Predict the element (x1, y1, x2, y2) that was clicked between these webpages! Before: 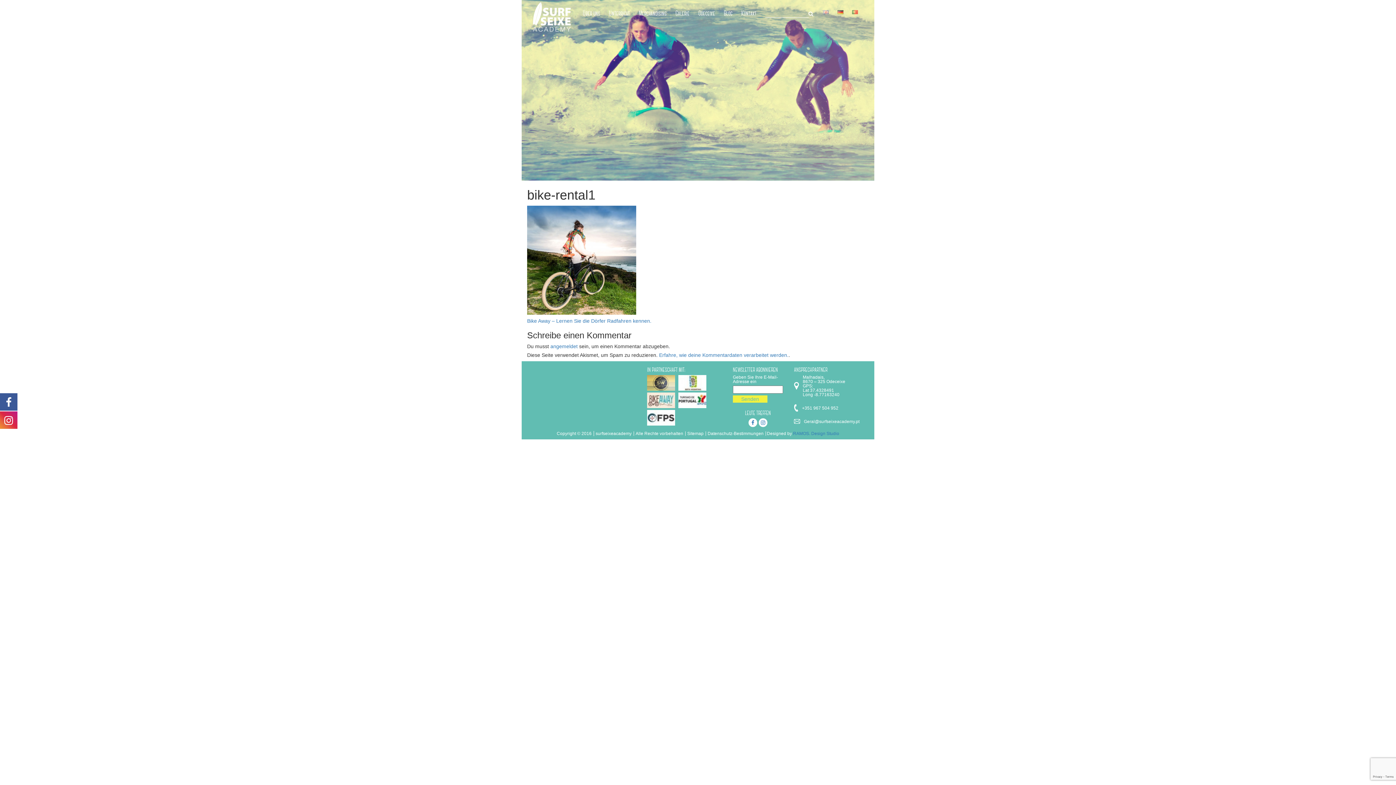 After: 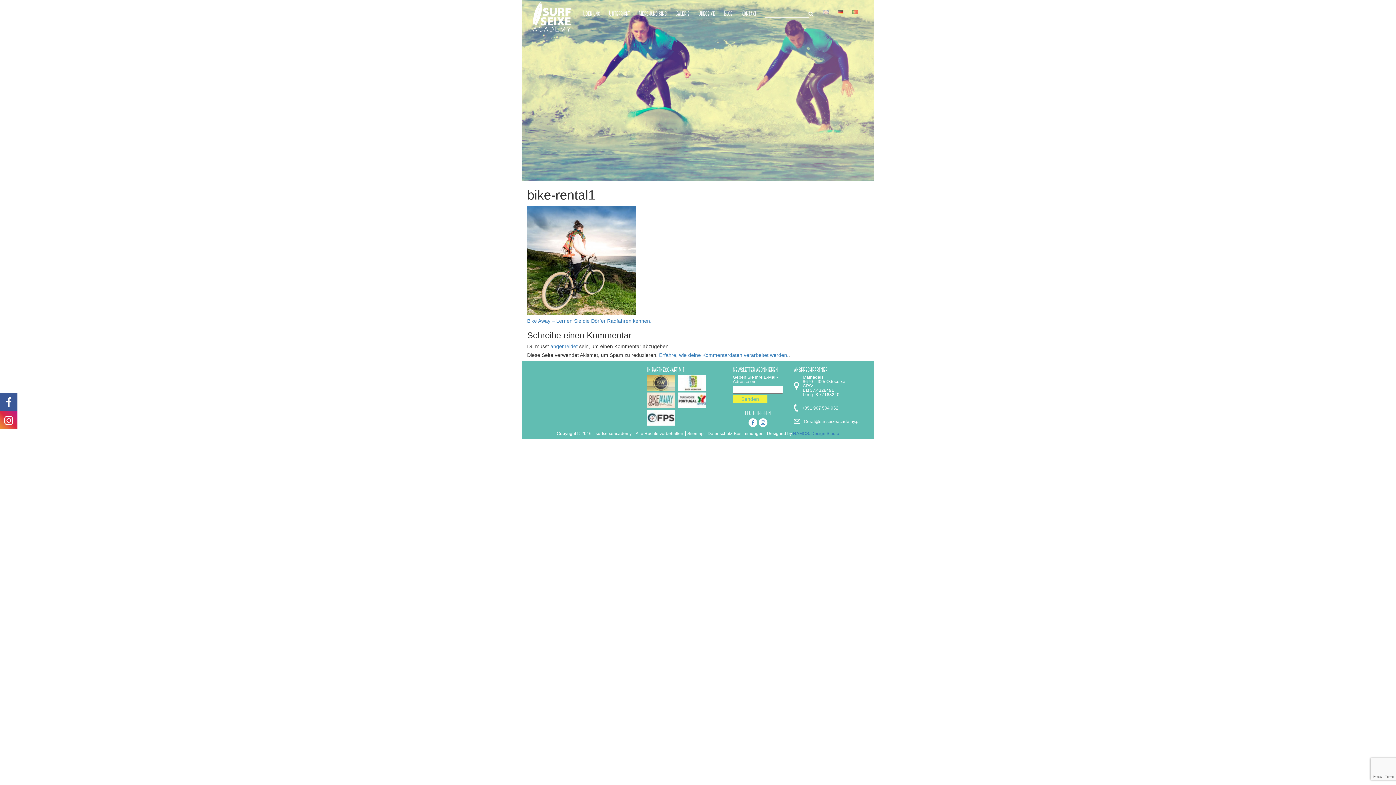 Action: bbox: (0, 410, 17, 429)